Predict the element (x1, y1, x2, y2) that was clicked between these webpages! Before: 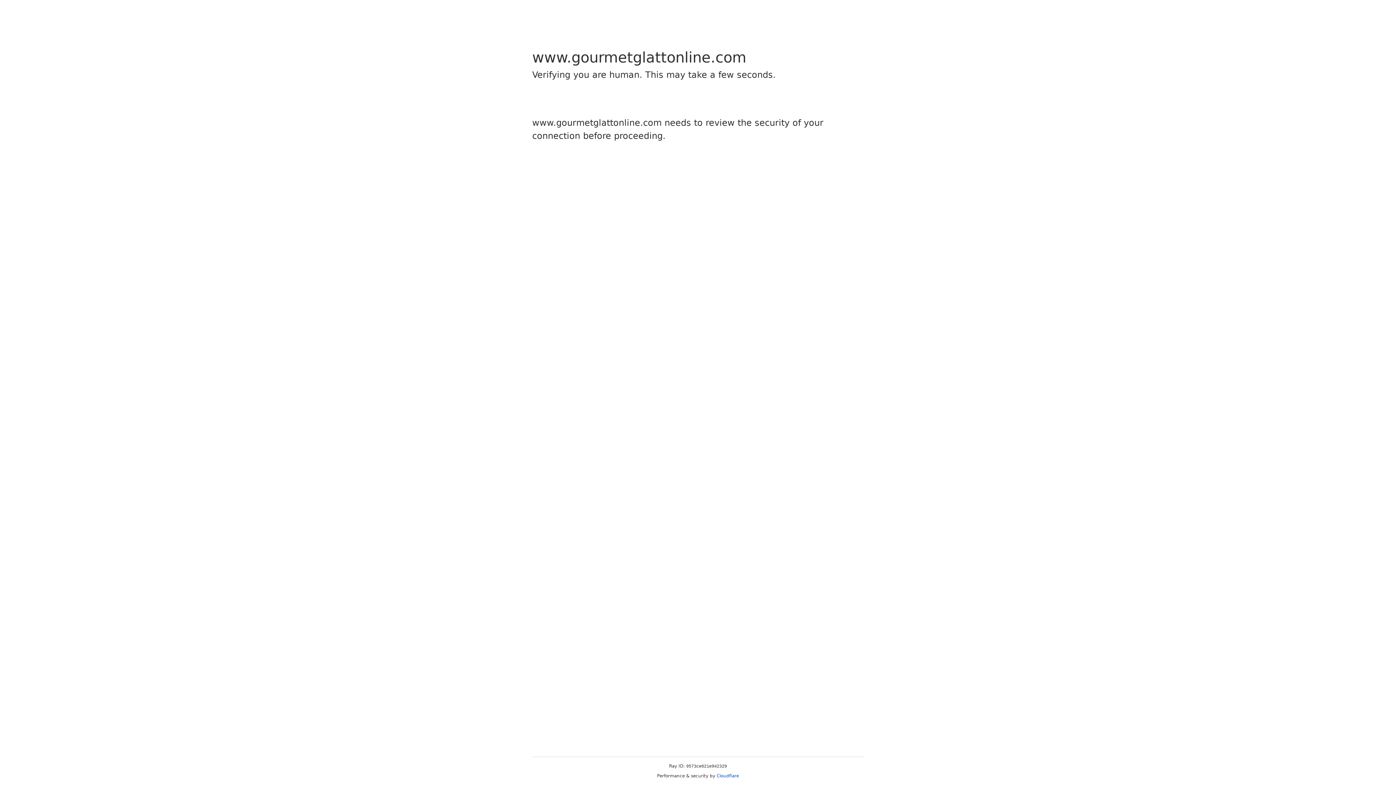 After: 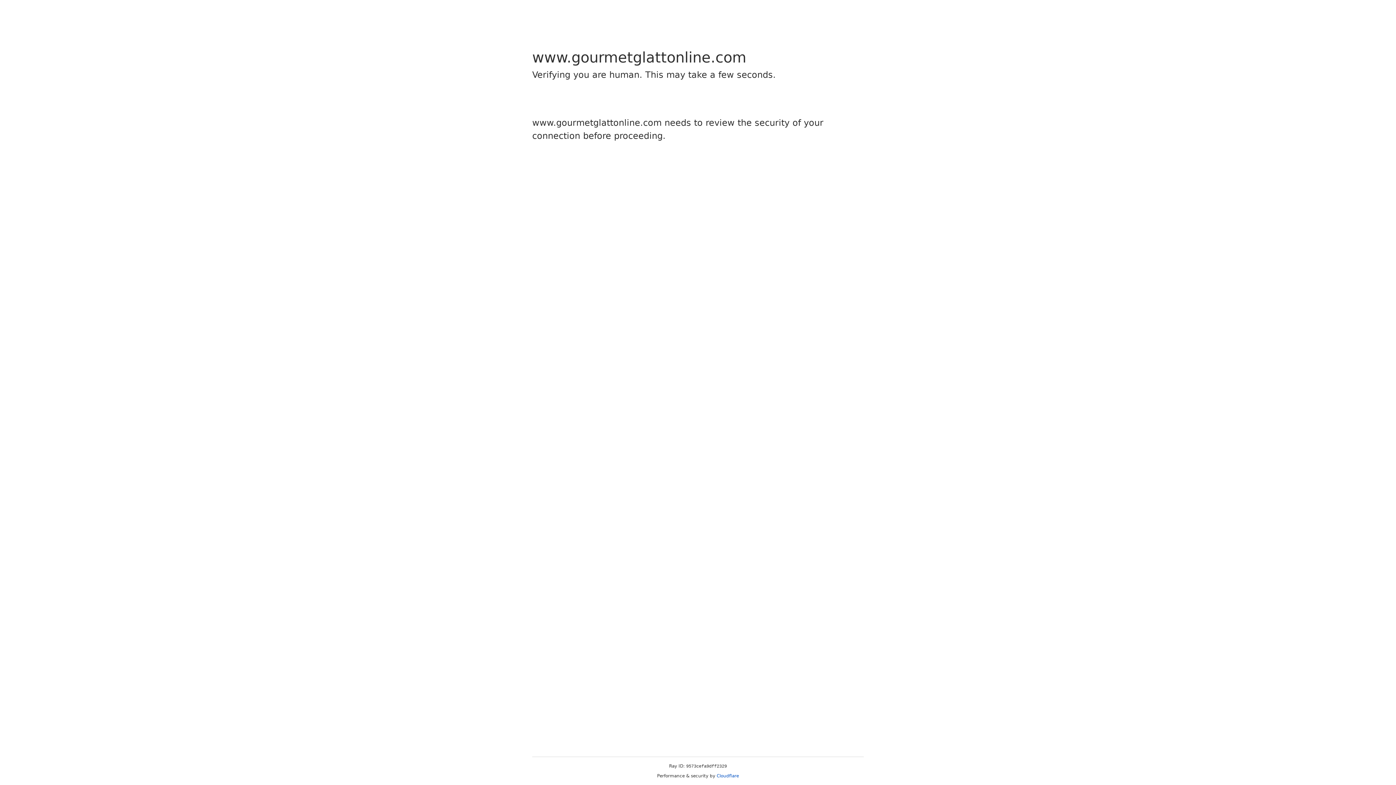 Action: label: Cloudflare bbox: (716, 773, 739, 778)